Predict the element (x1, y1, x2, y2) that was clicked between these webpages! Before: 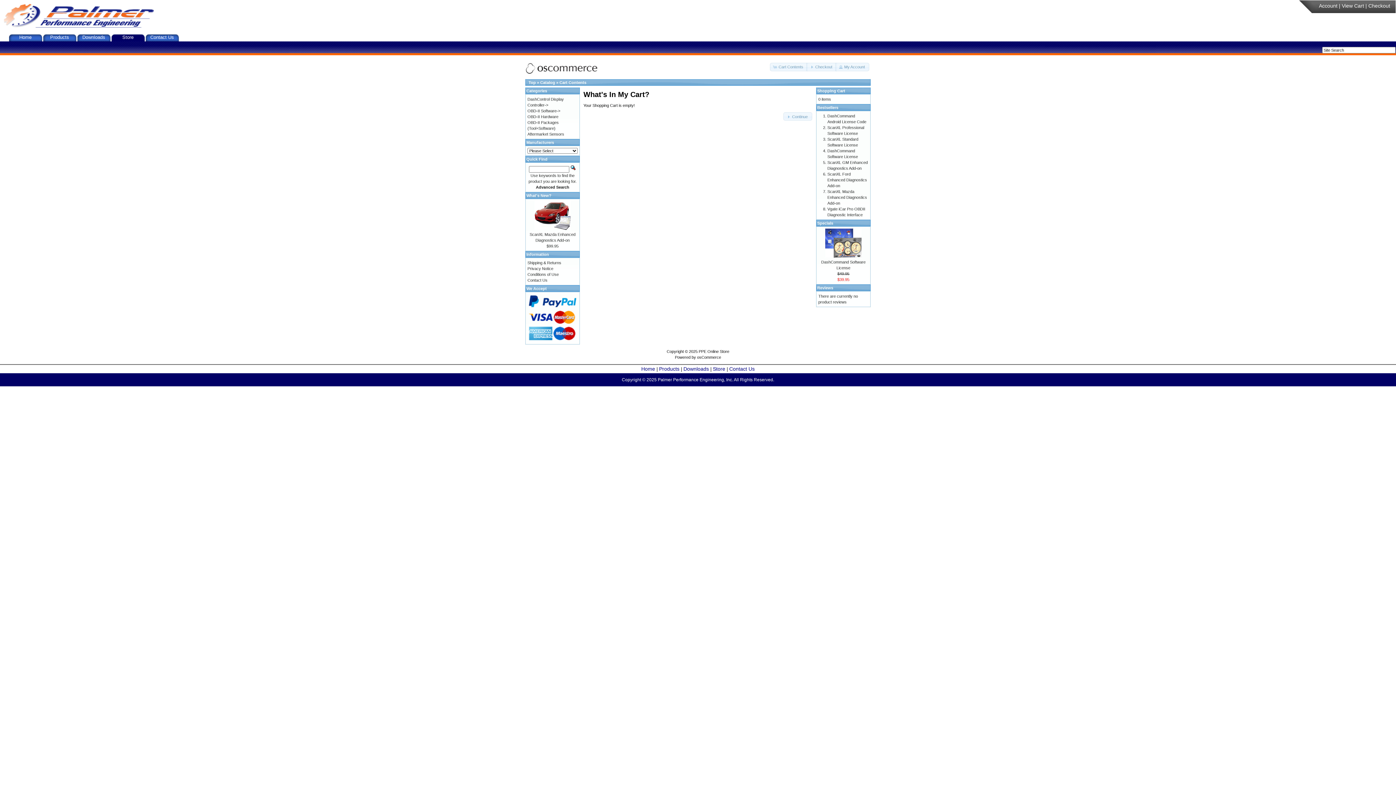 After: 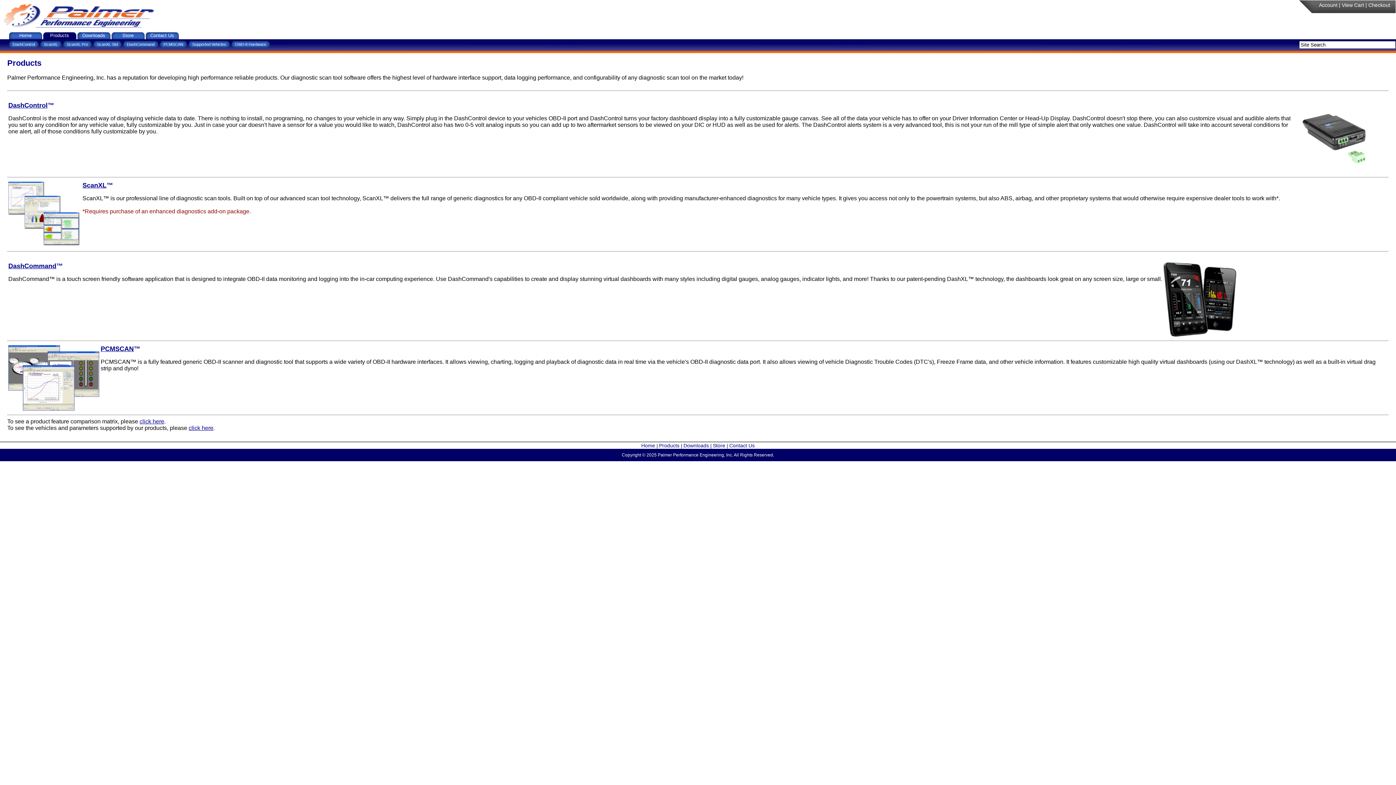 Action: bbox: (659, 366, 679, 372) label: Products